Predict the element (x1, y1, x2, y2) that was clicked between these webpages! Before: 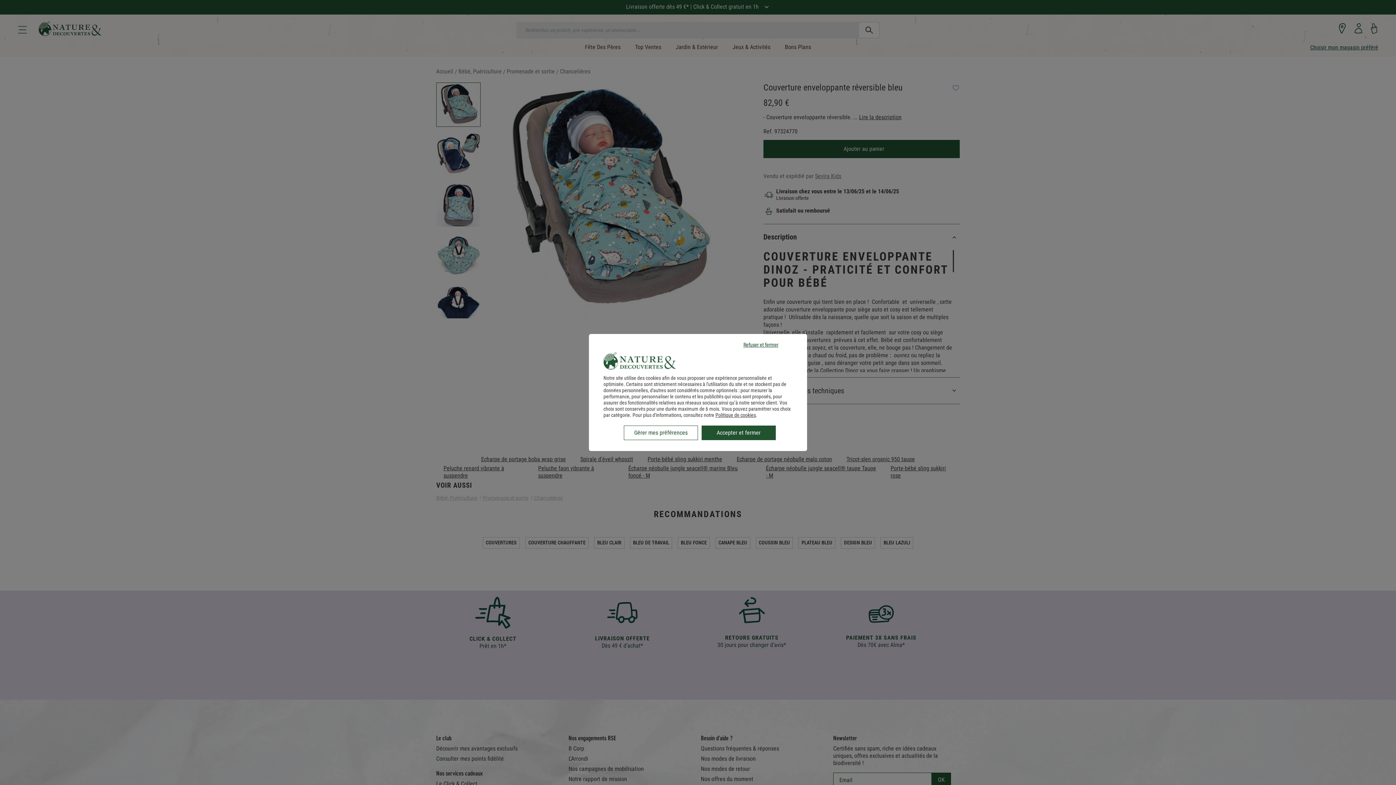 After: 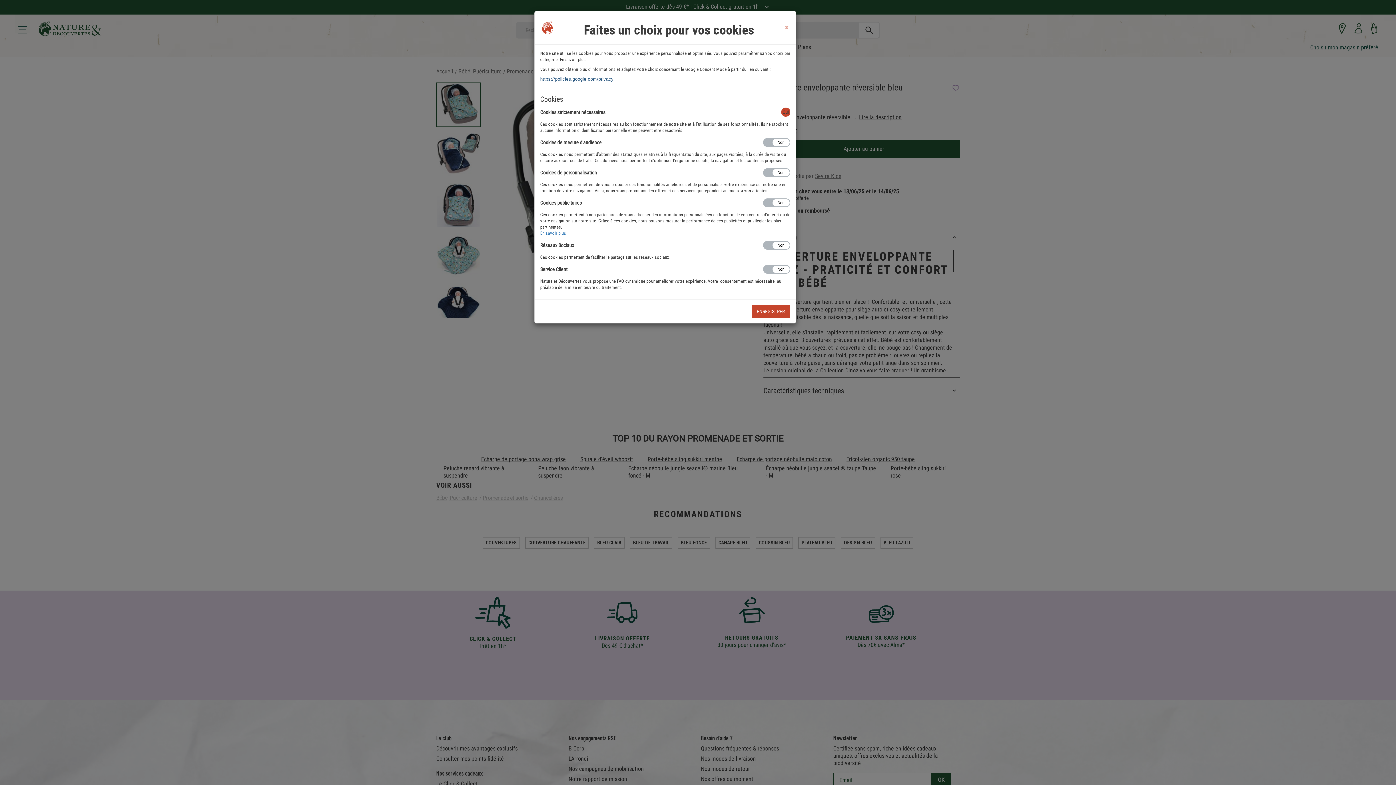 Action: label: Gérer mes préférences bbox: (624, 425, 698, 440)